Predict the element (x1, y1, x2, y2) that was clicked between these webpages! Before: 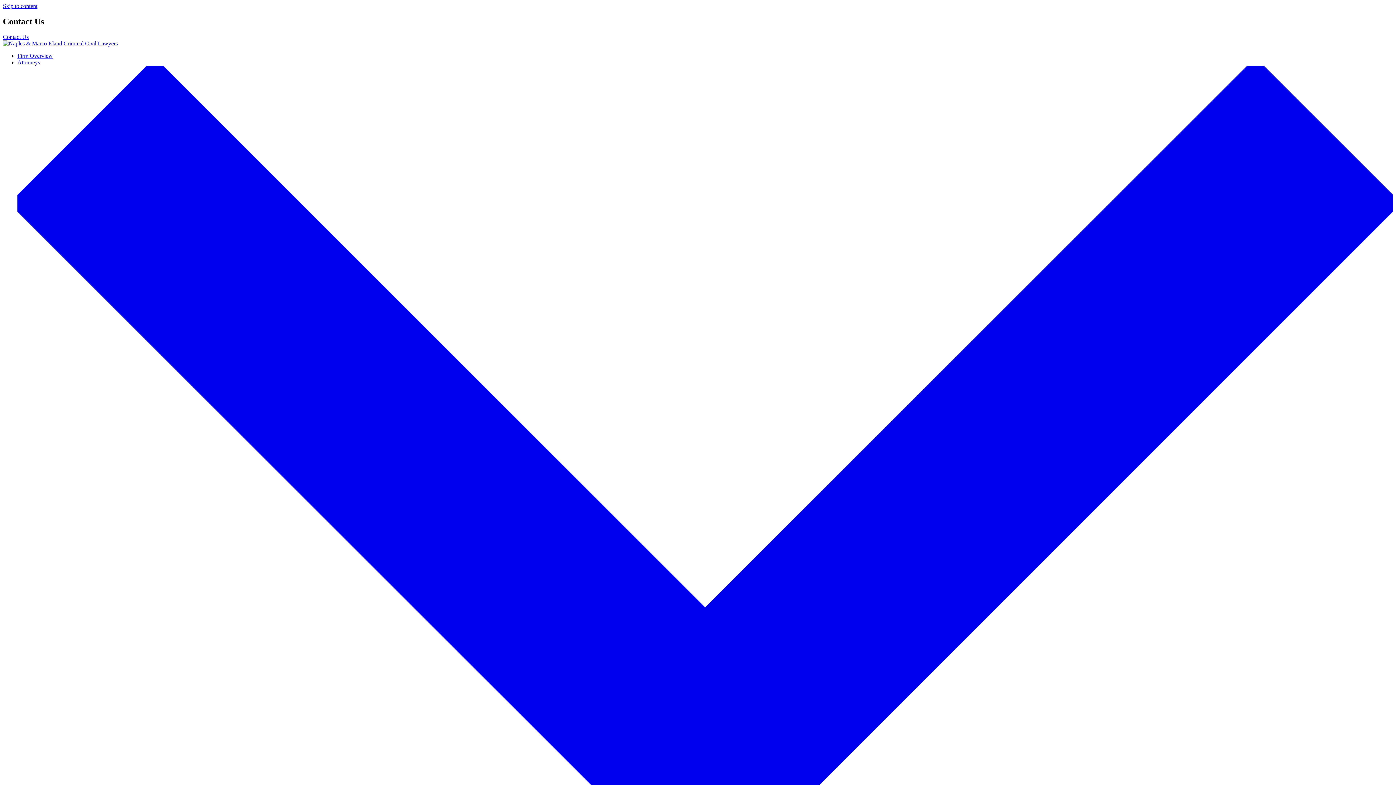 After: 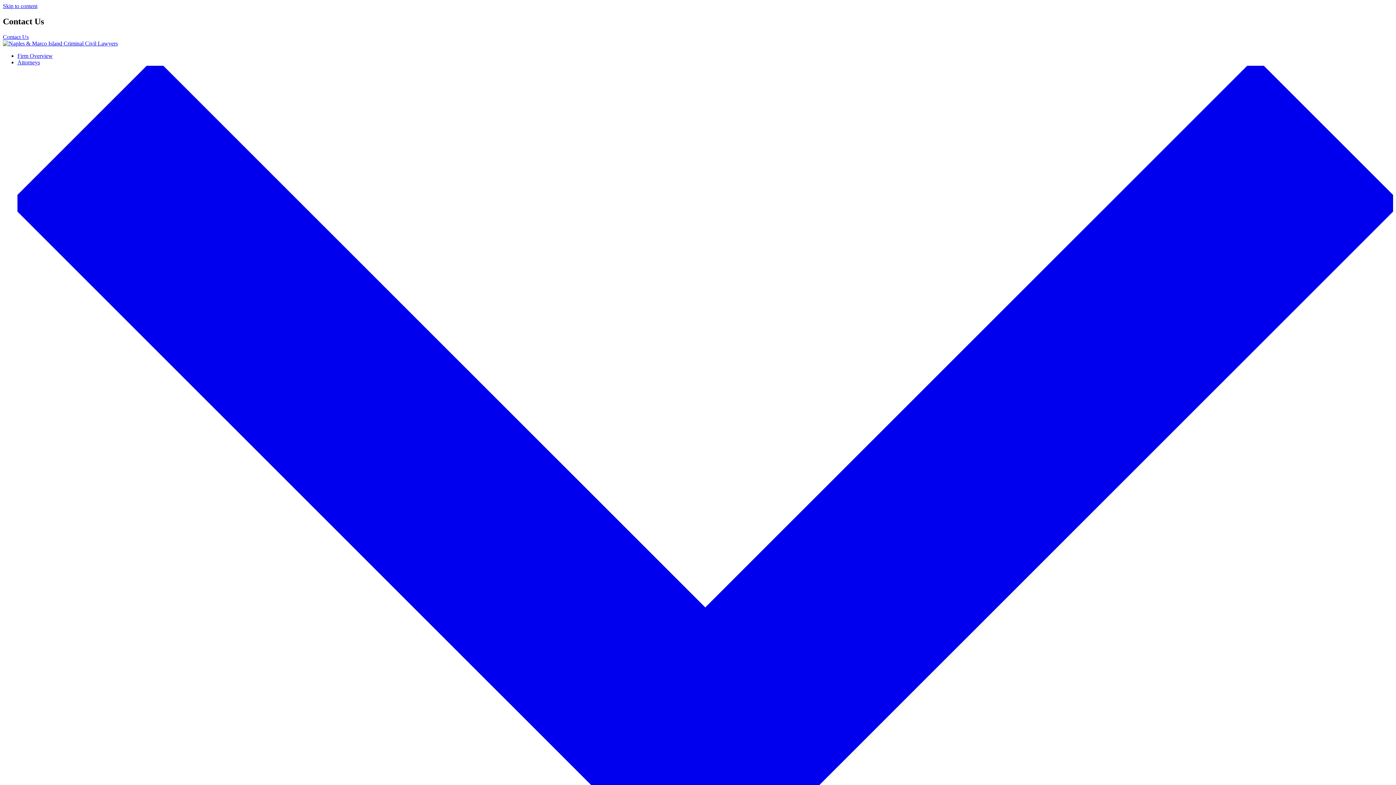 Action: label: Contact Us bbox: (2, 33, 28, 39)